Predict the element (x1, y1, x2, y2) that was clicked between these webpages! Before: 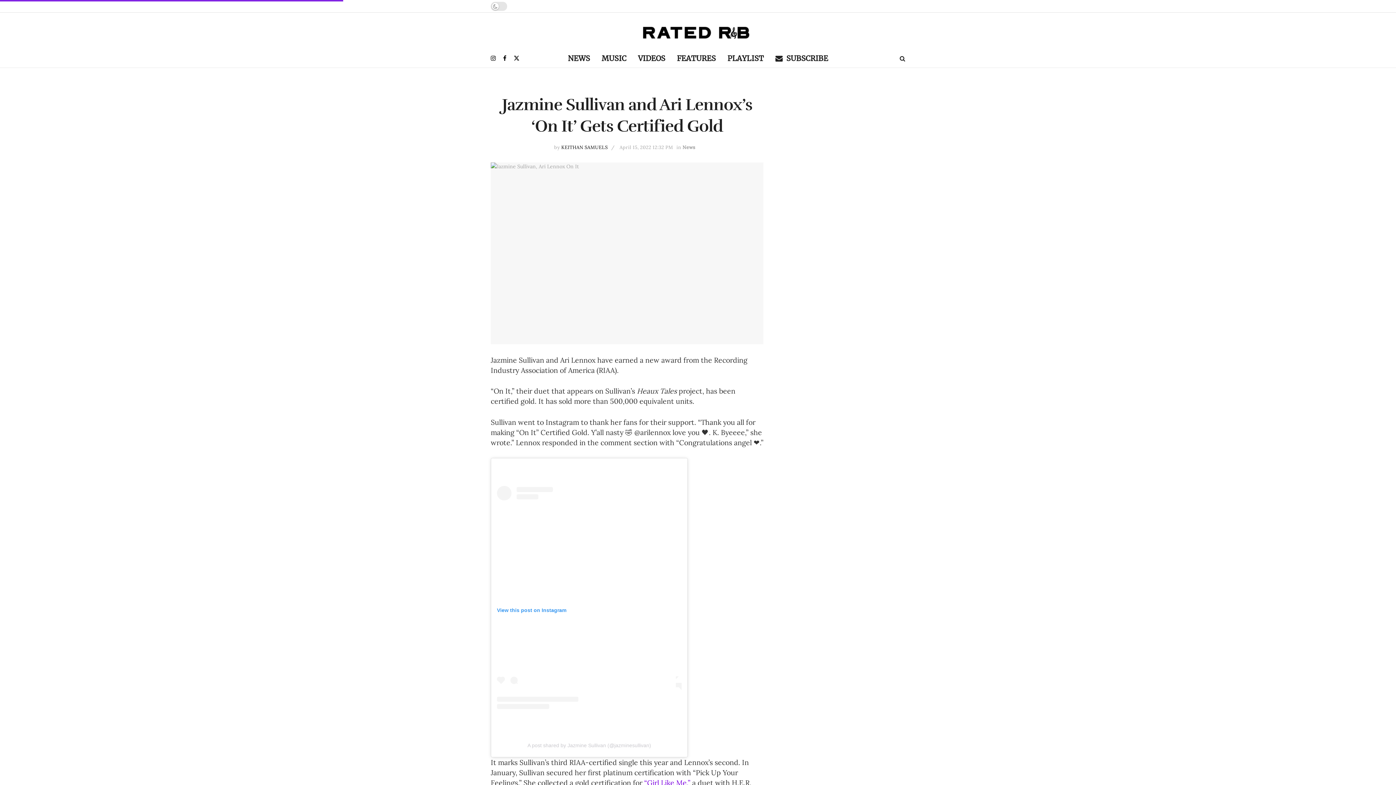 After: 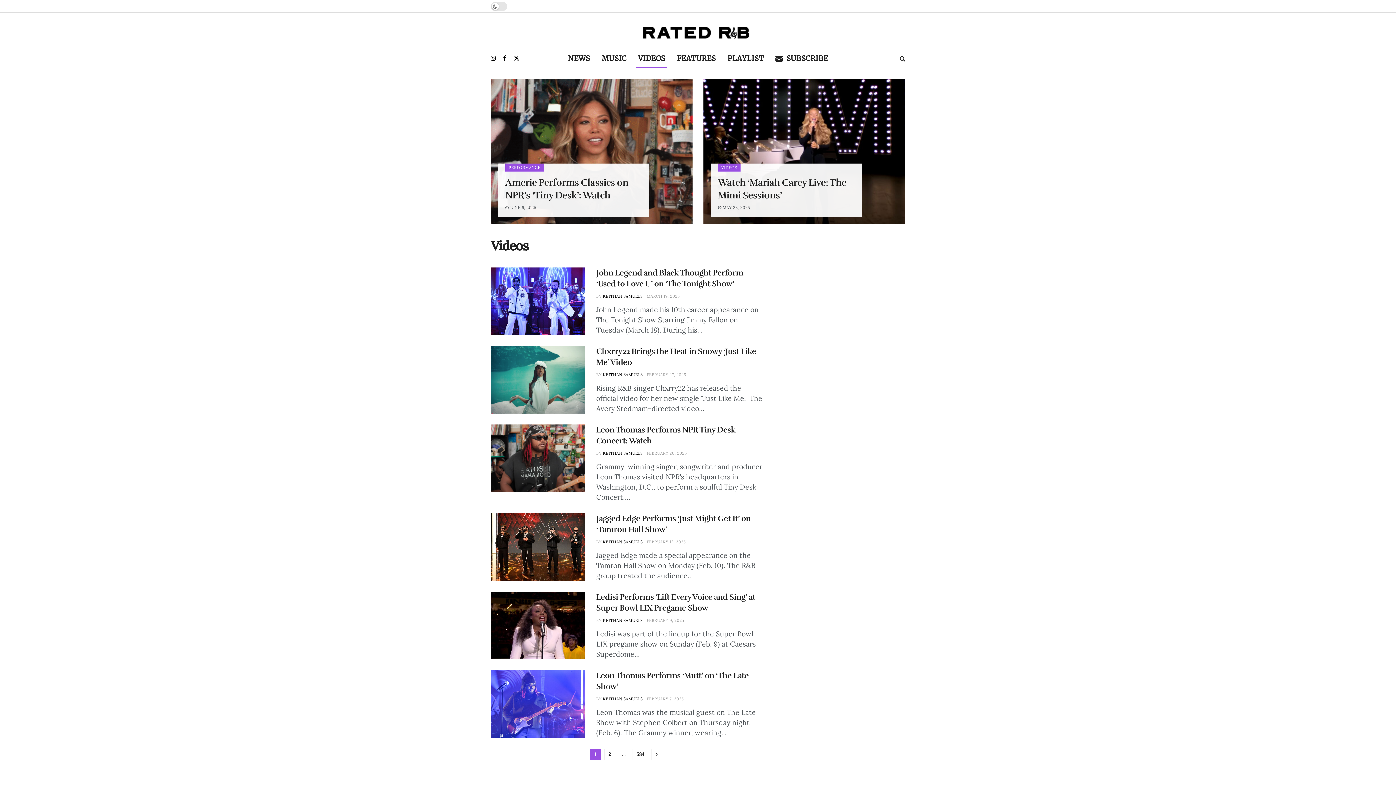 Action: label: VIDEOS bbox: (632, 49, 671, 67)